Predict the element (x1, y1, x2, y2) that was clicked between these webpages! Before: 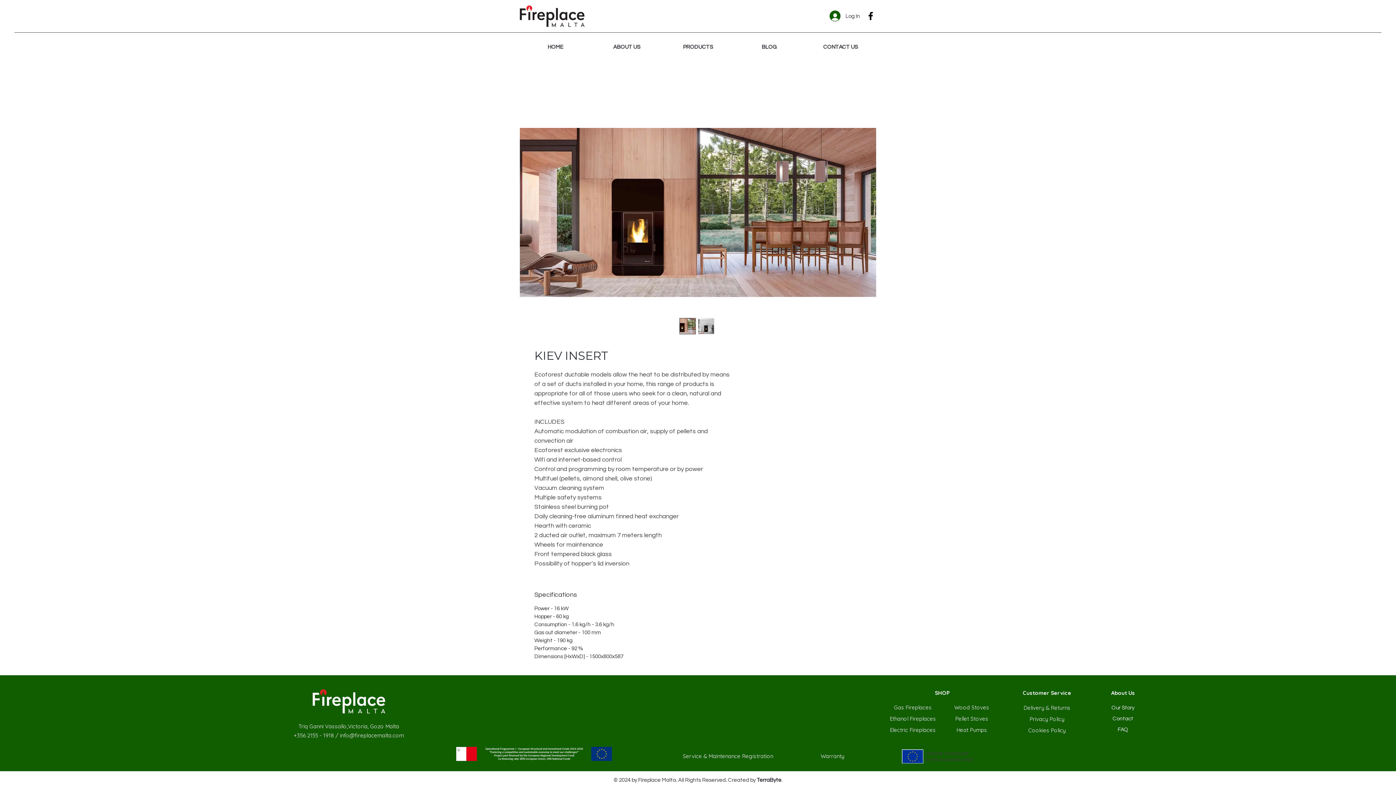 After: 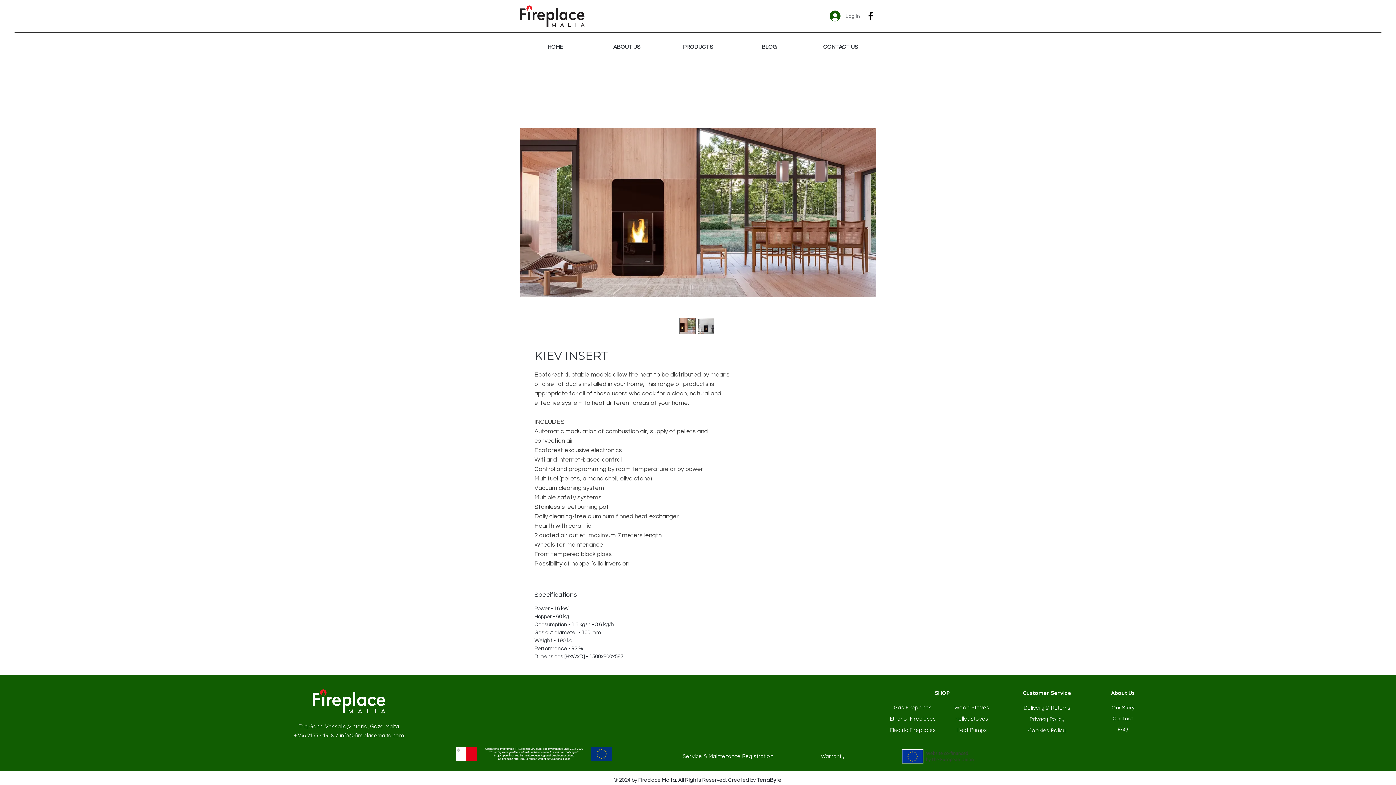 Action: label: Log In bbox: (824, 8, 865, 23)